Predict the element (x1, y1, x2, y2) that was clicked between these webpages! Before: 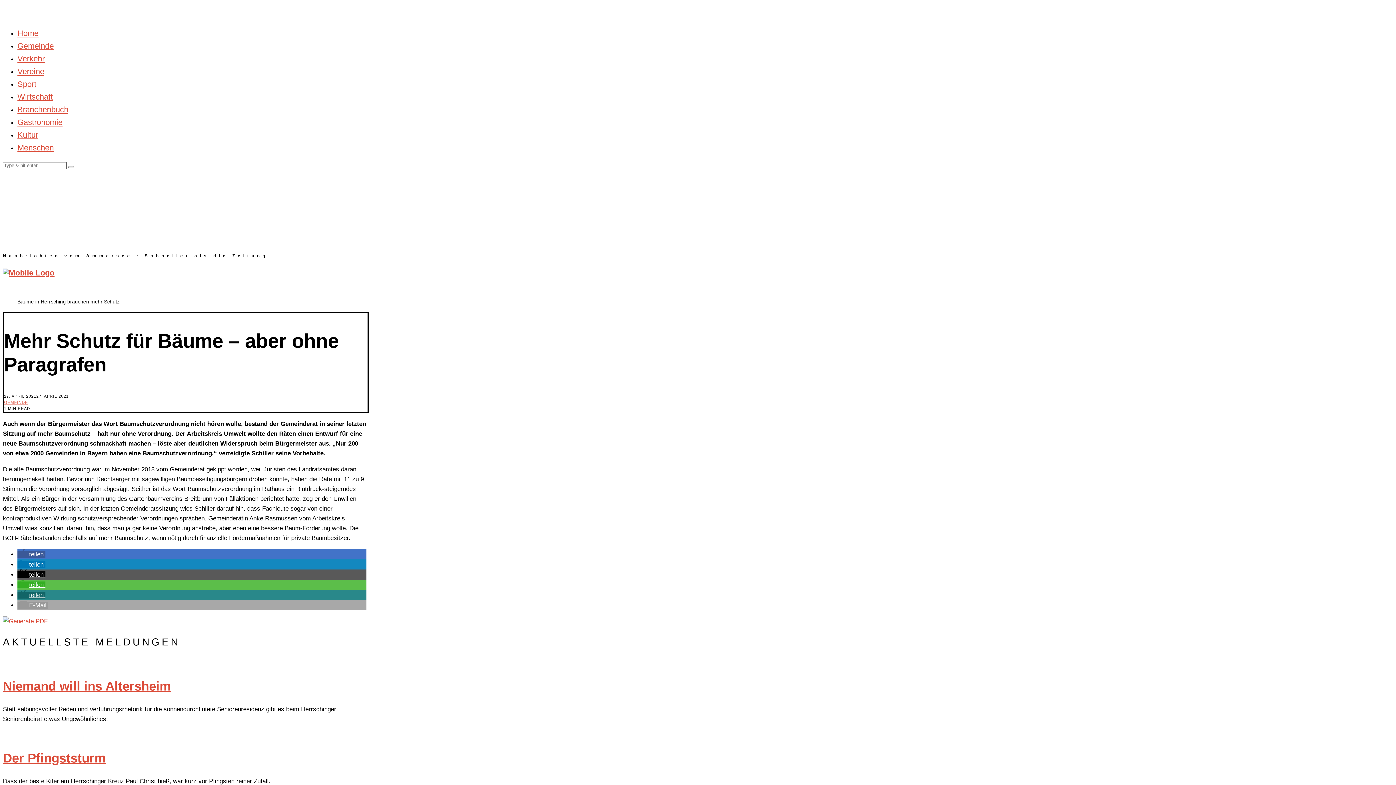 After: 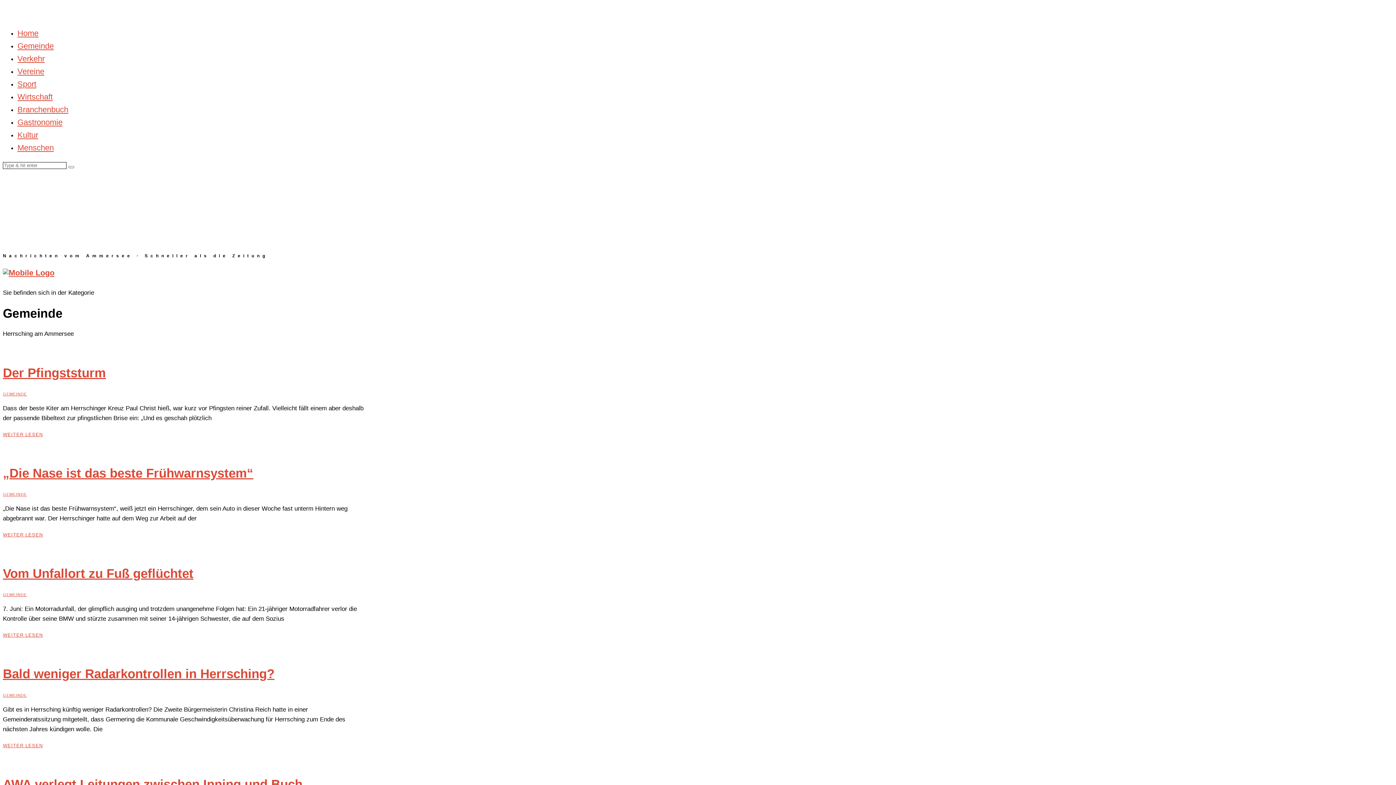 Action: bbox: (17, 41, 53, 50) label: Gemeinde